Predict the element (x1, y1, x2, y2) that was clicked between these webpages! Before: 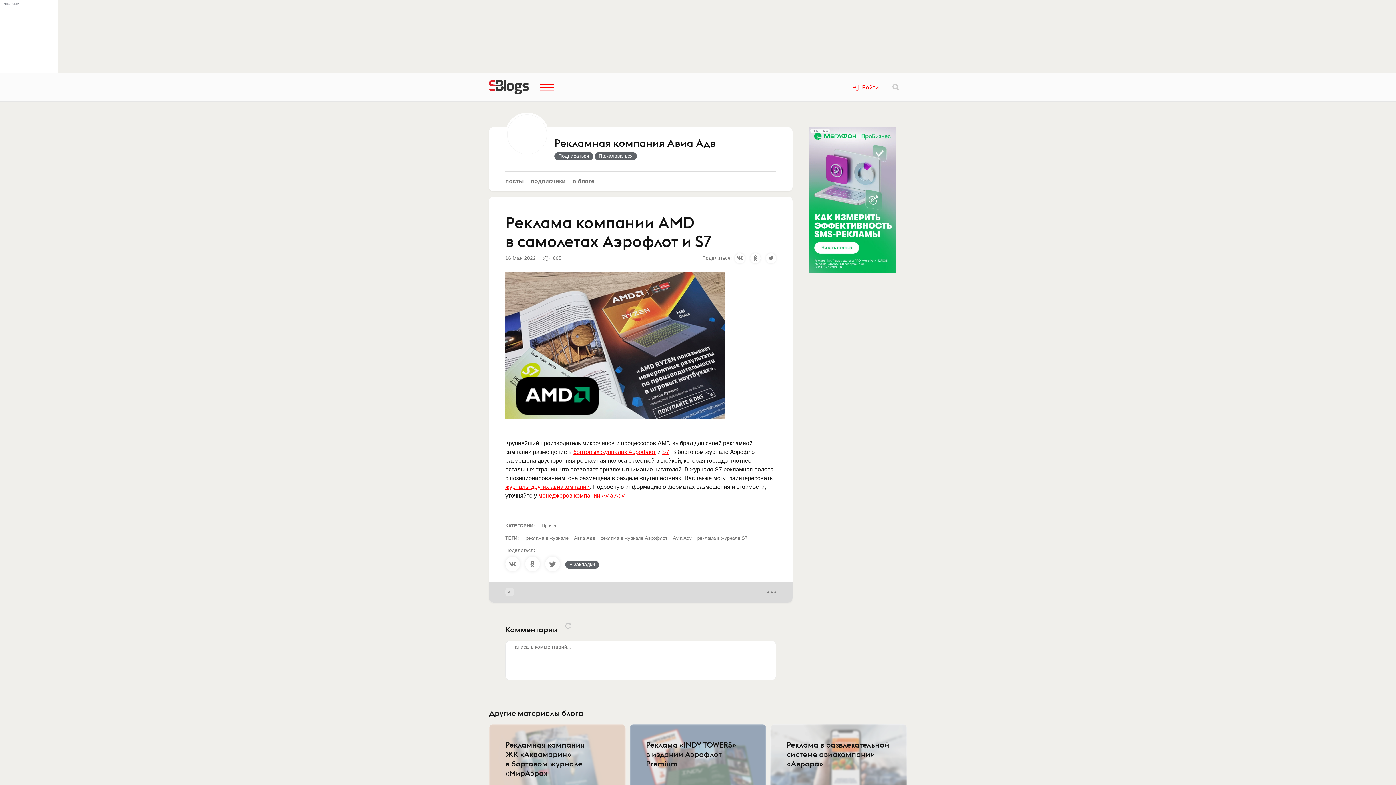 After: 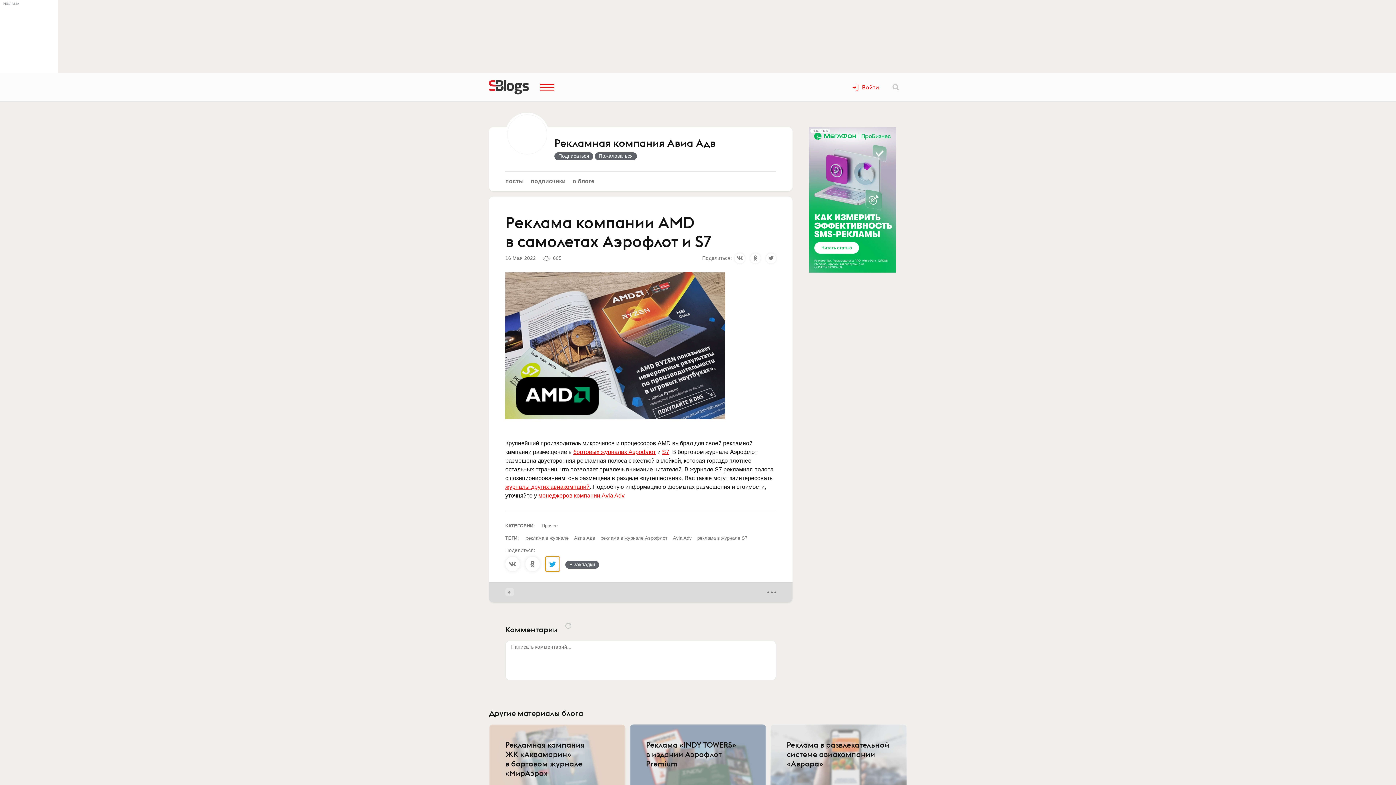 Action: bbox: (545, 557, 560, 571)